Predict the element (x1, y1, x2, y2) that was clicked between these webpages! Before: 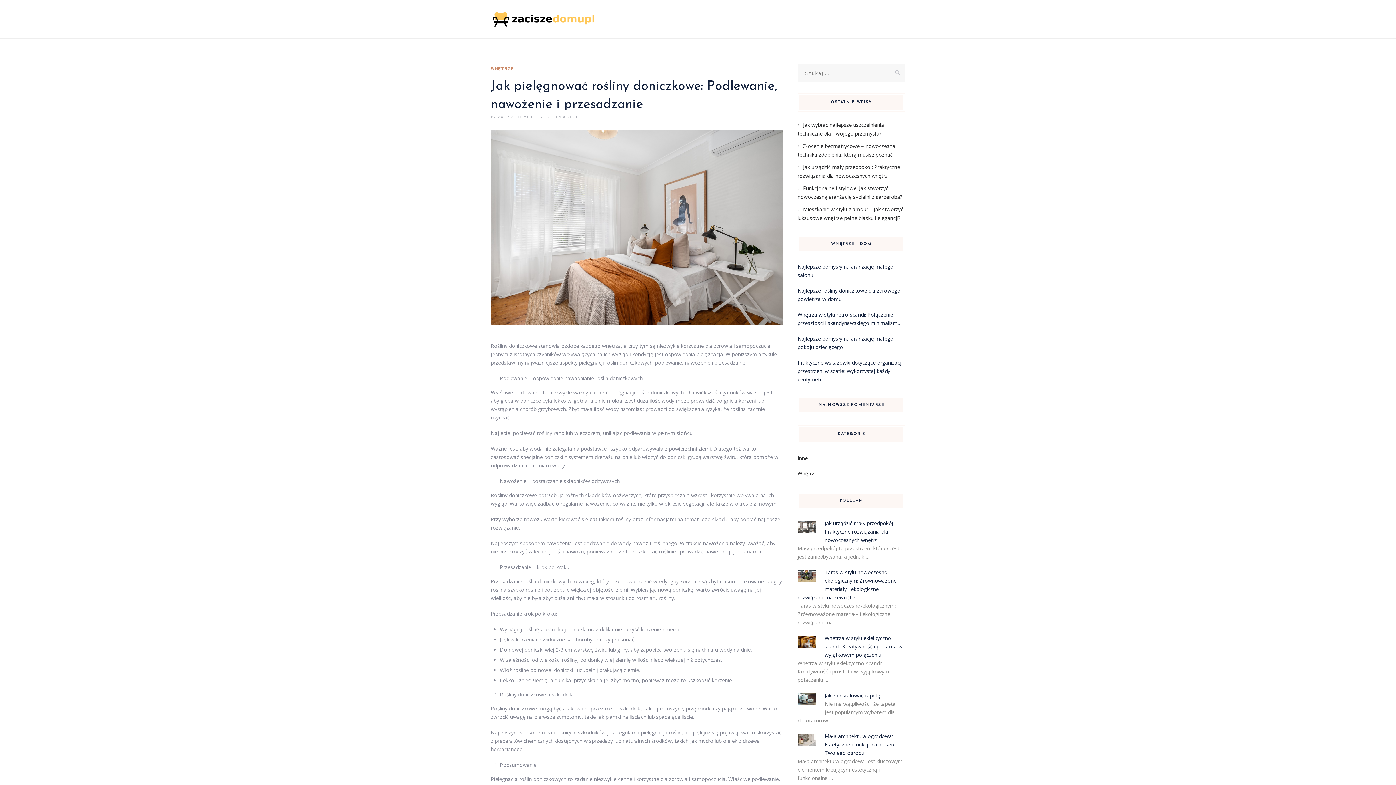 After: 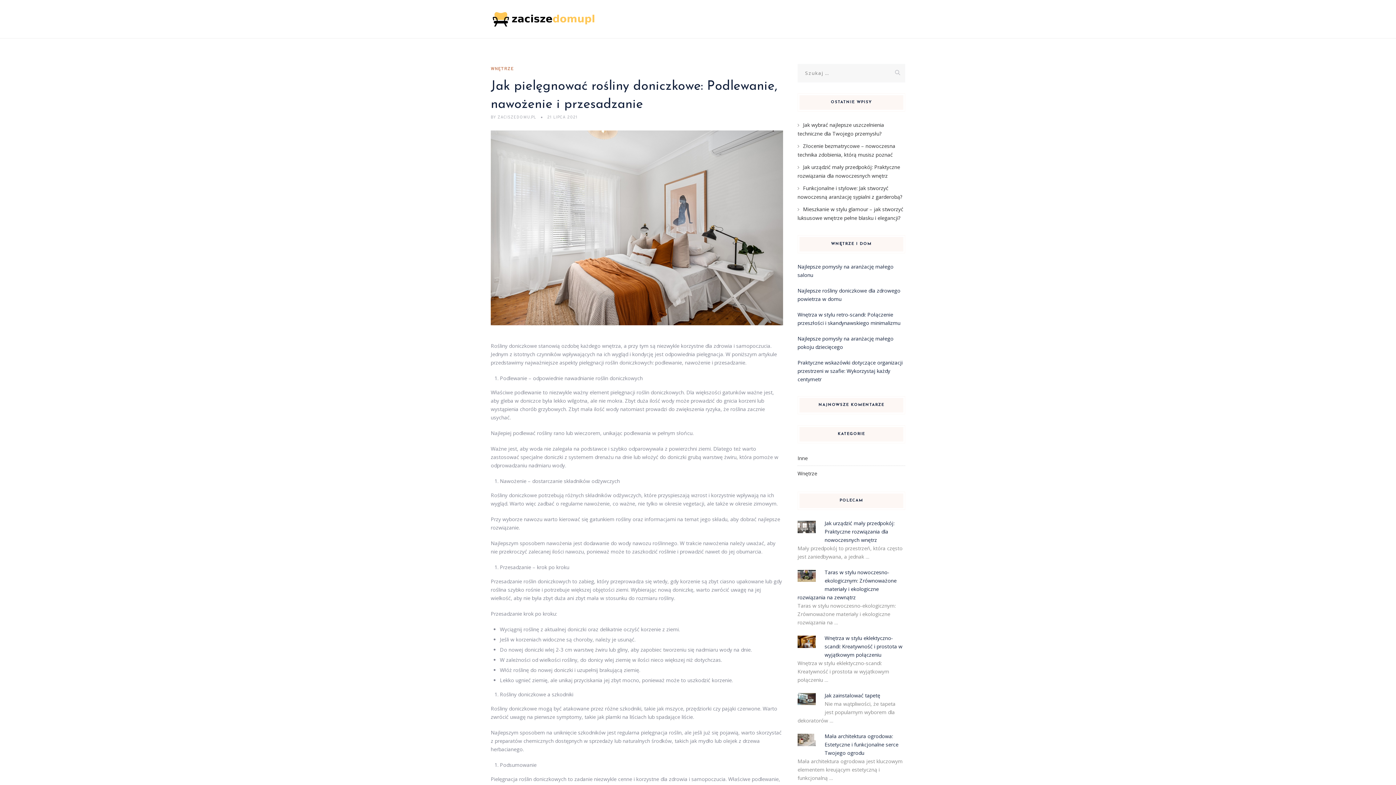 Action: bbox: (547, 114, 577, 120) label: 21 LIPCA 2021